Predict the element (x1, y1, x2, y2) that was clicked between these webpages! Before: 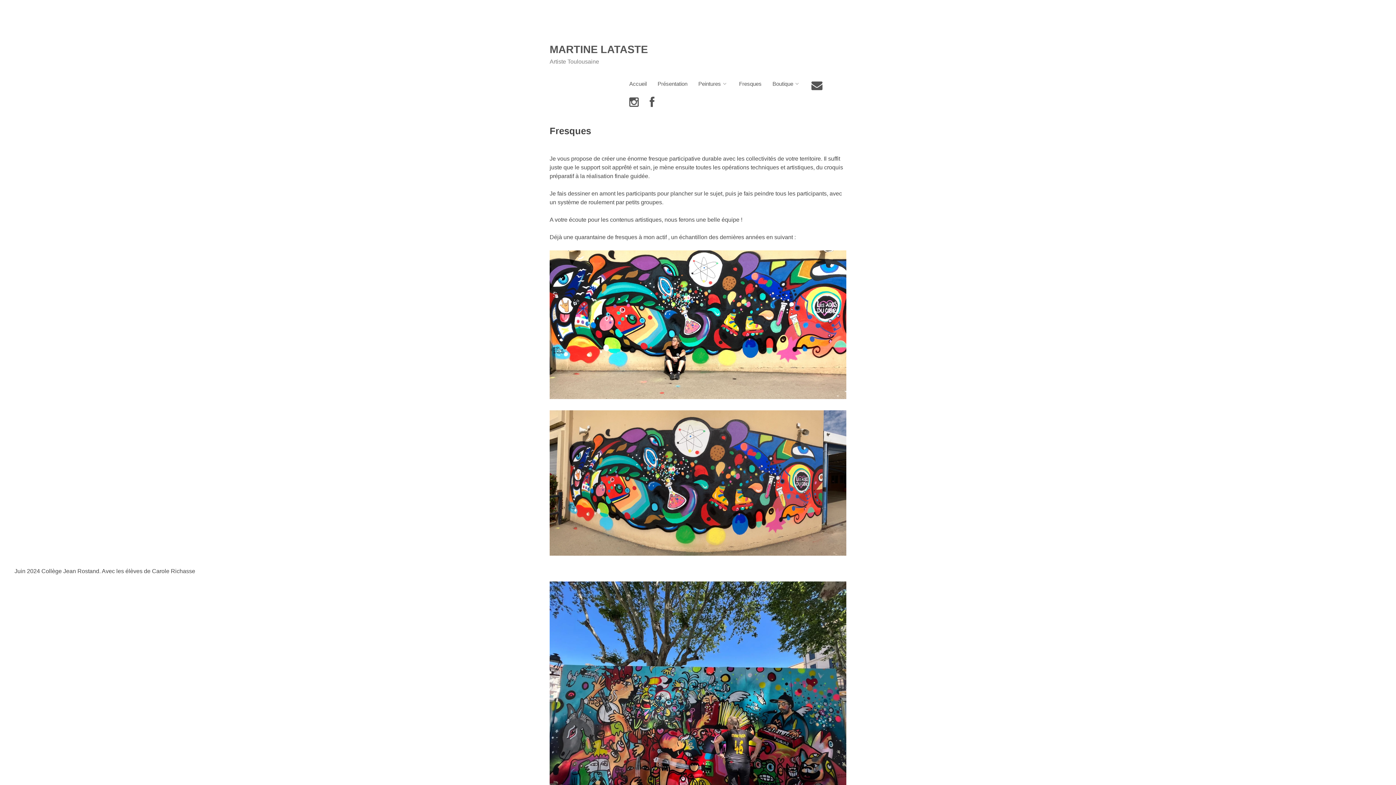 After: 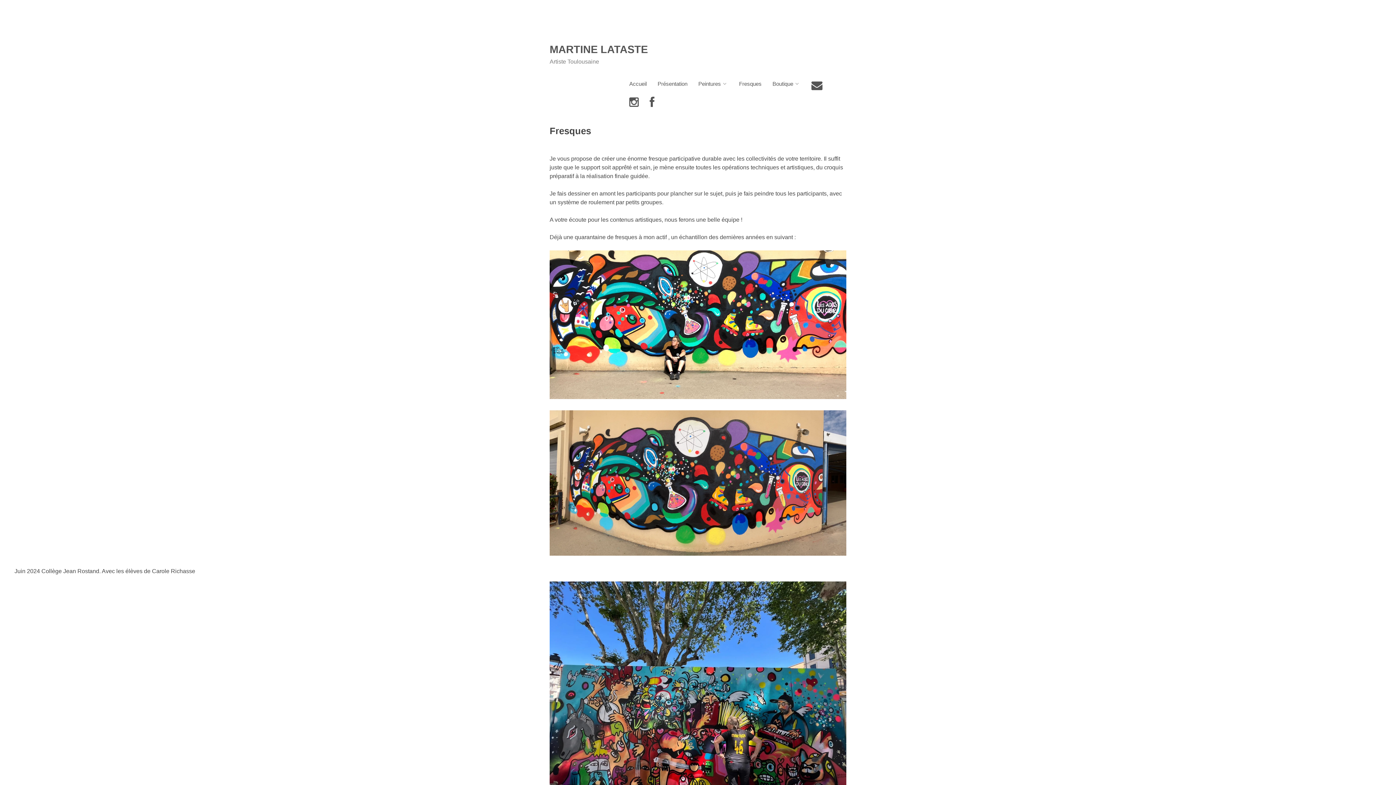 Action: bbox: (733, 77, 767, 90) label: Fresques